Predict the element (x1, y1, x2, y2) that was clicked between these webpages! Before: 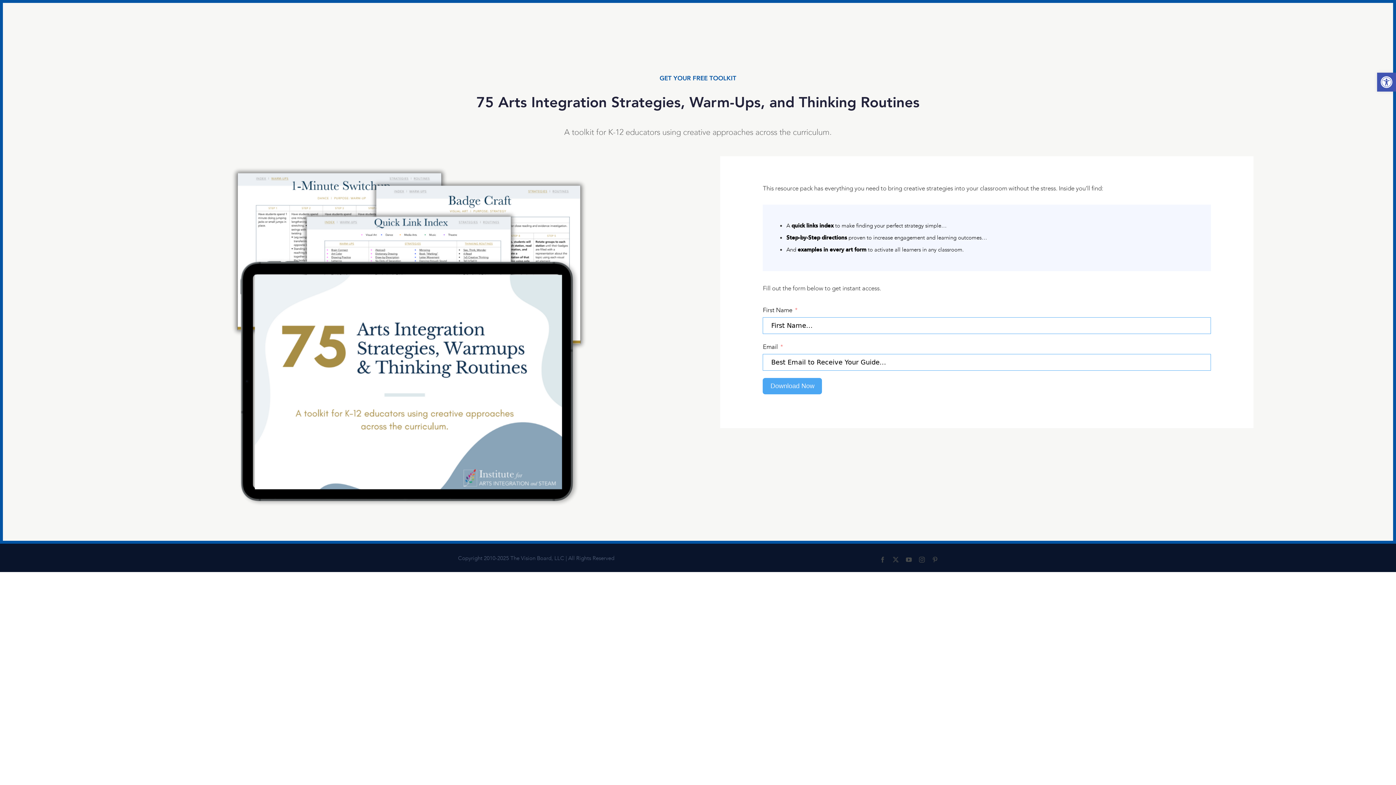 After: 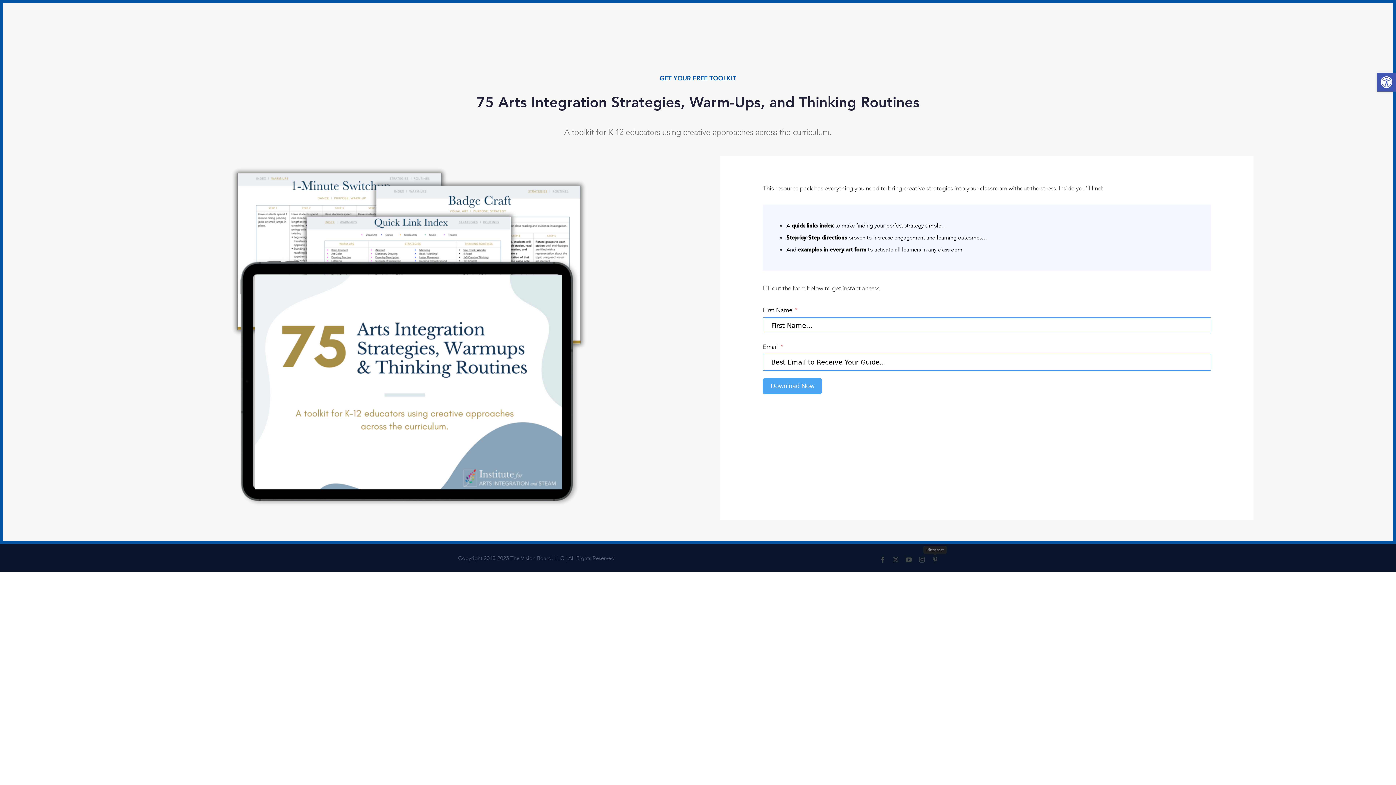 Action: bbox: (932, 557, 938, 563) label: Pinterest